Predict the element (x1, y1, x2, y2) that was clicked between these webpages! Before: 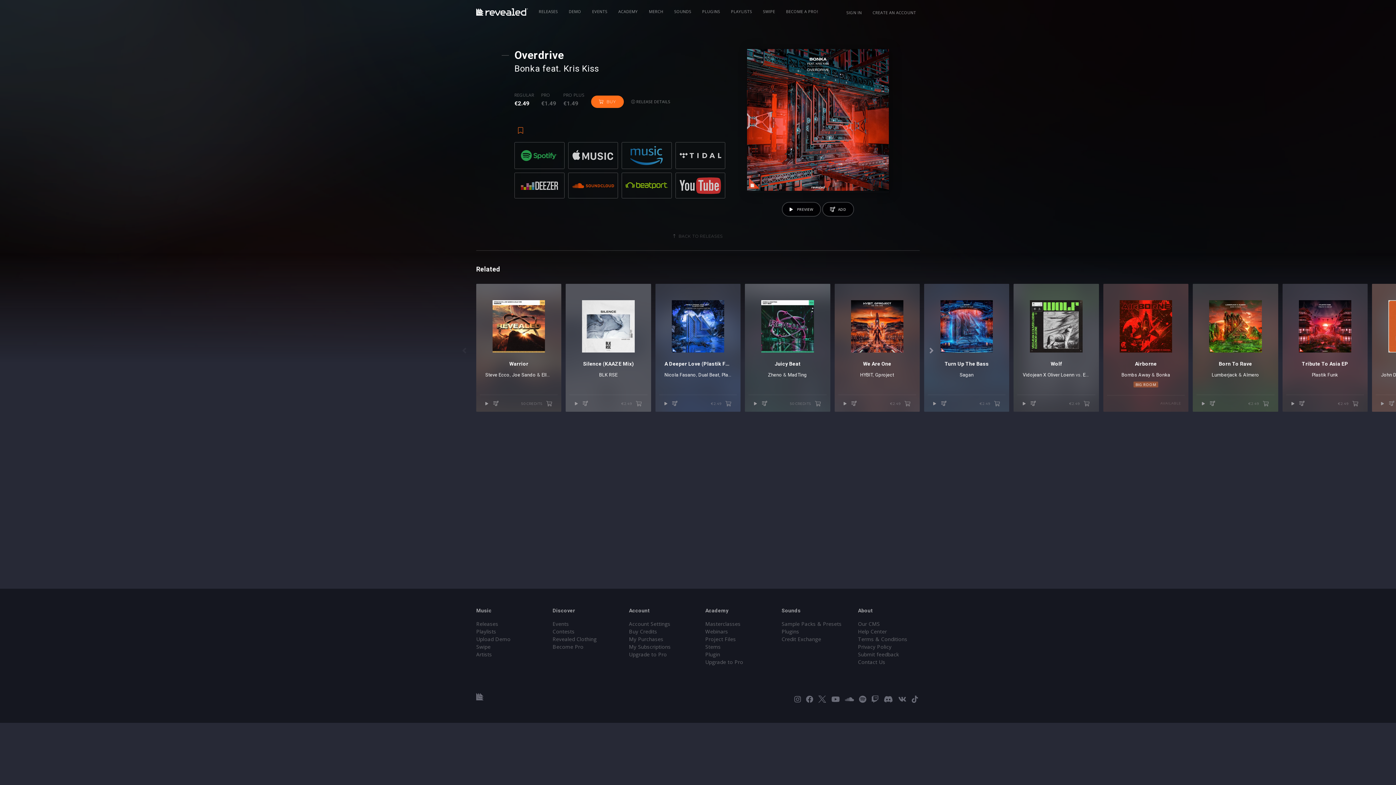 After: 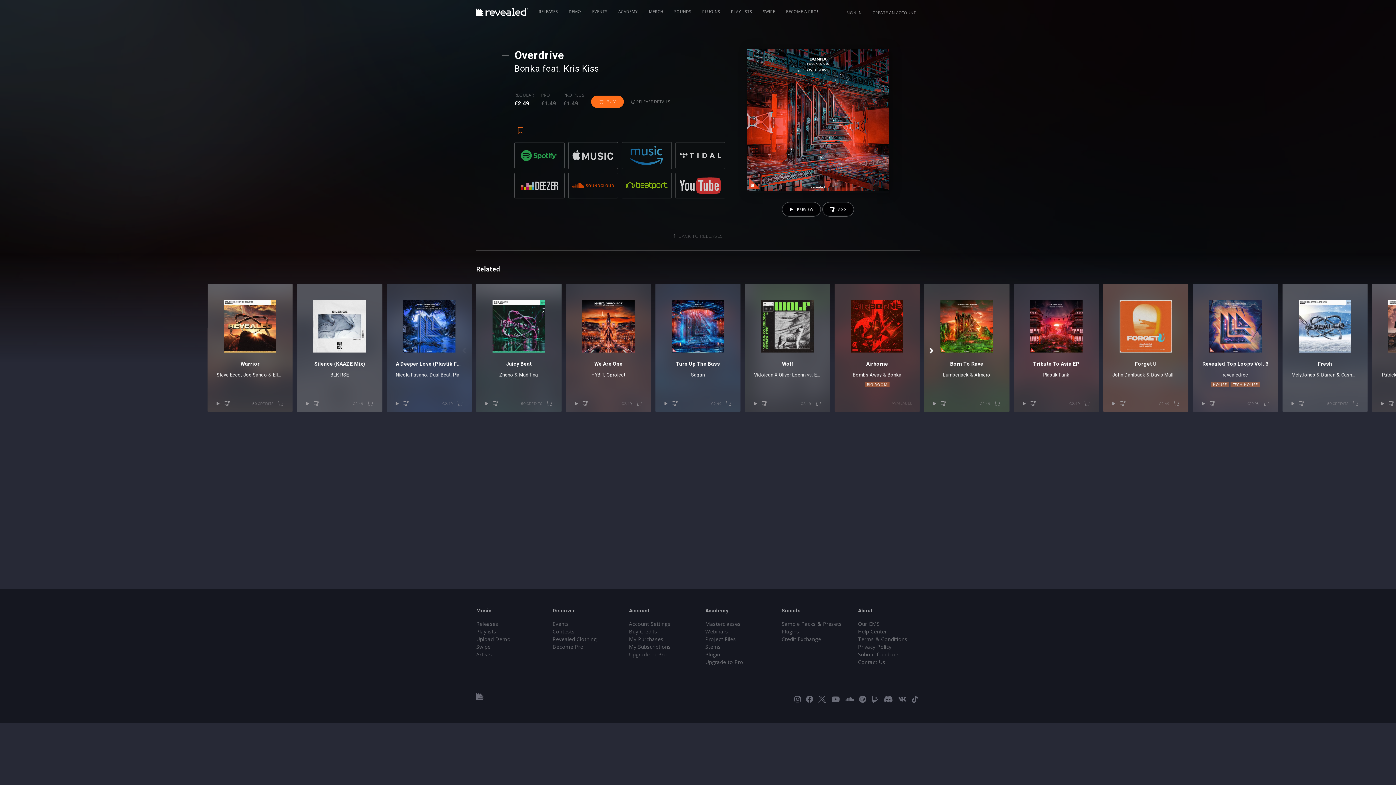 Action: bbox: (923, 278, 940, 422) label: 